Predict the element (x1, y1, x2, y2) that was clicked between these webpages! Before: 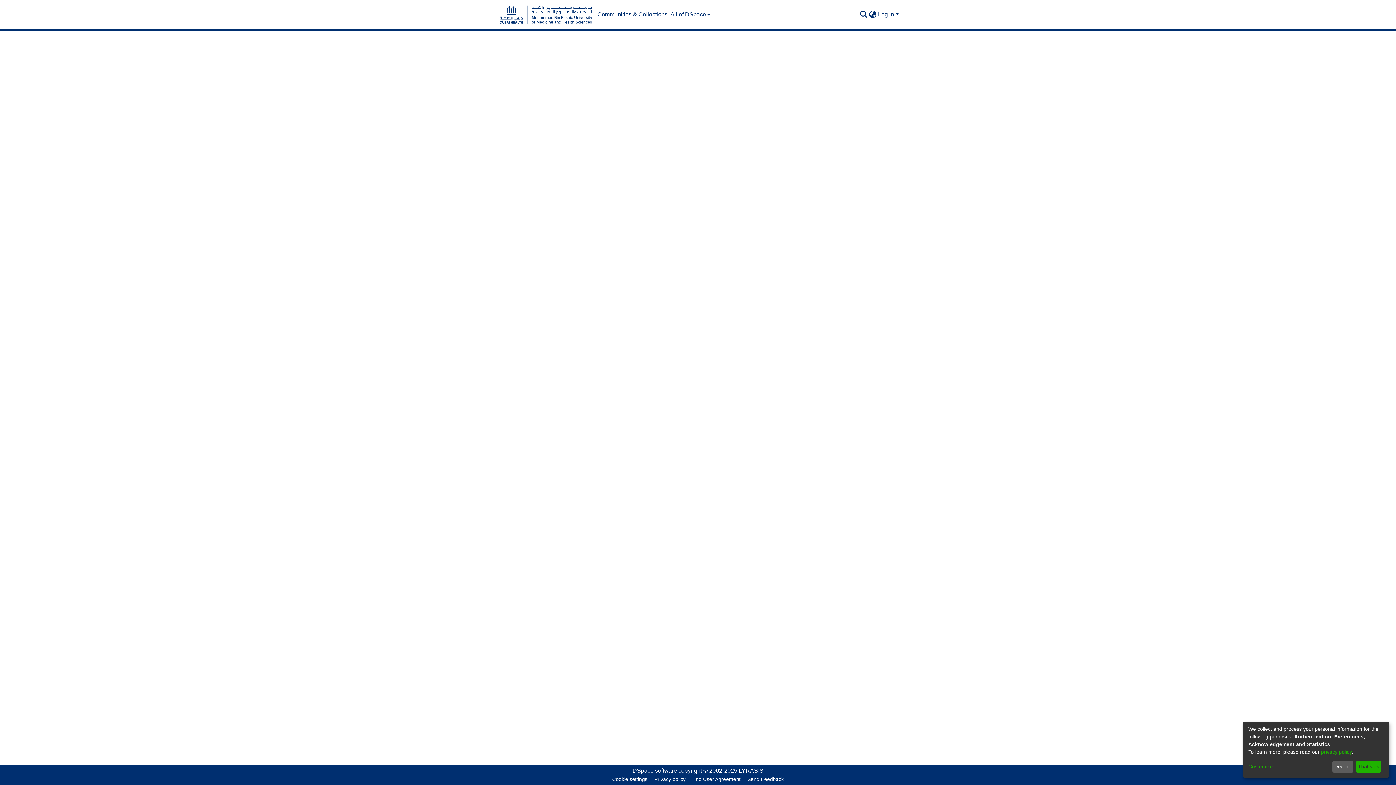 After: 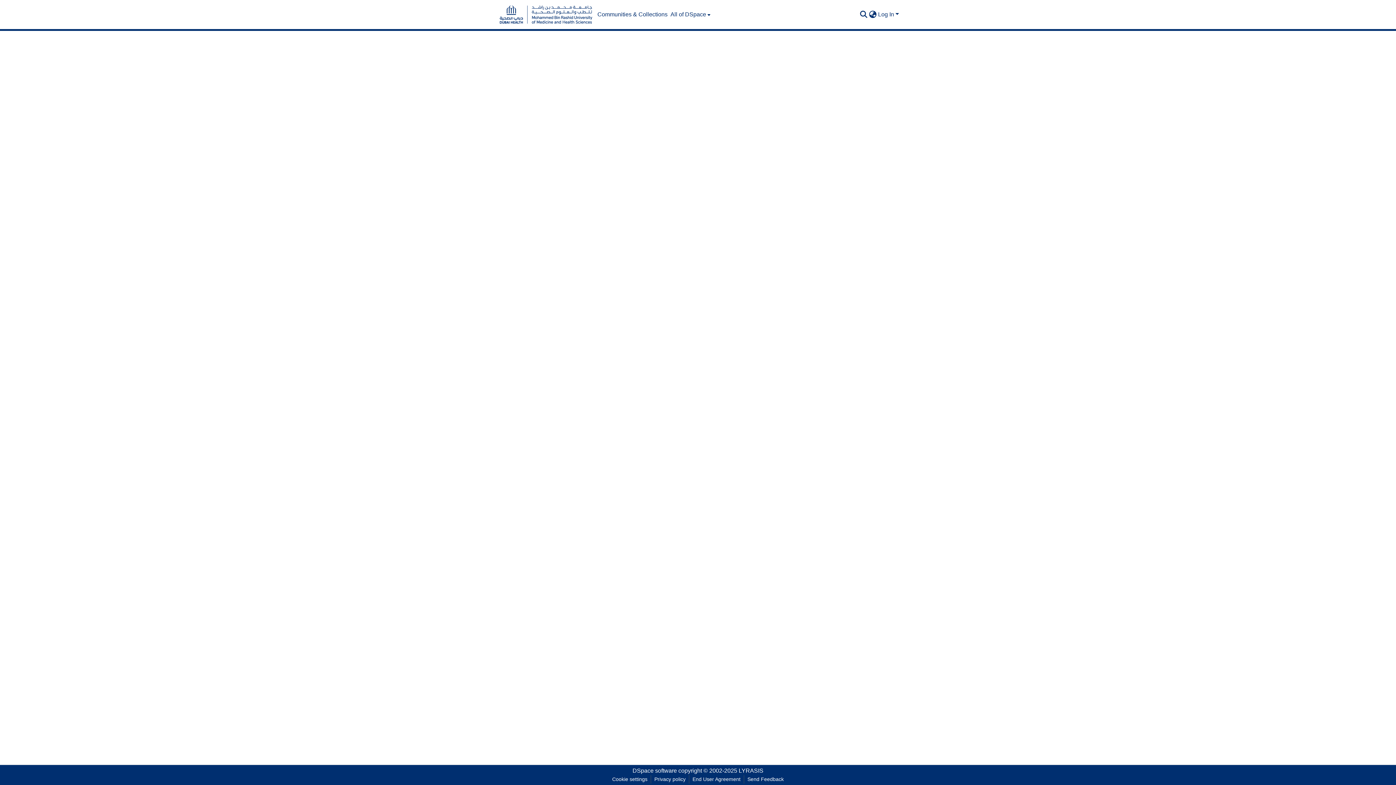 Action: bbox: (1332, 761, 1353, 773) label: Decline